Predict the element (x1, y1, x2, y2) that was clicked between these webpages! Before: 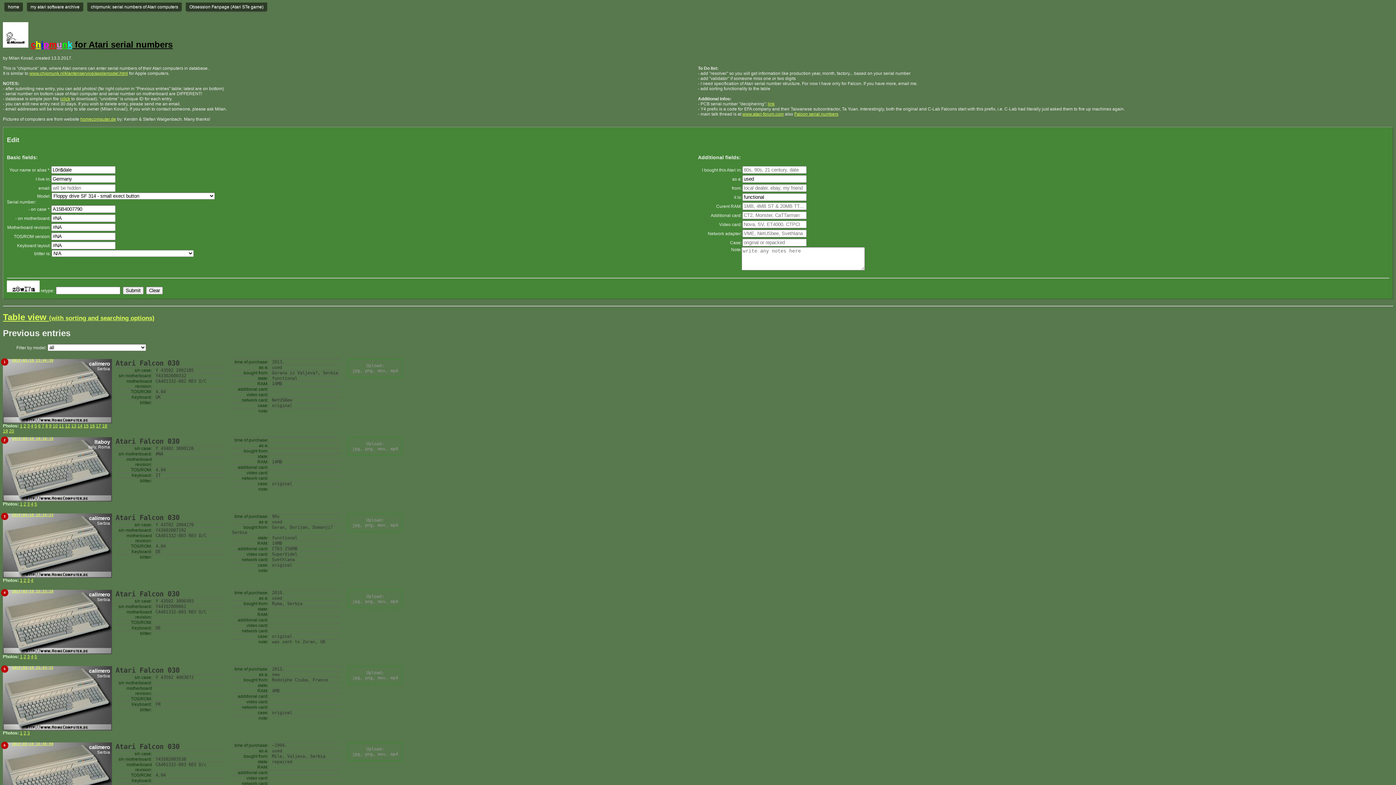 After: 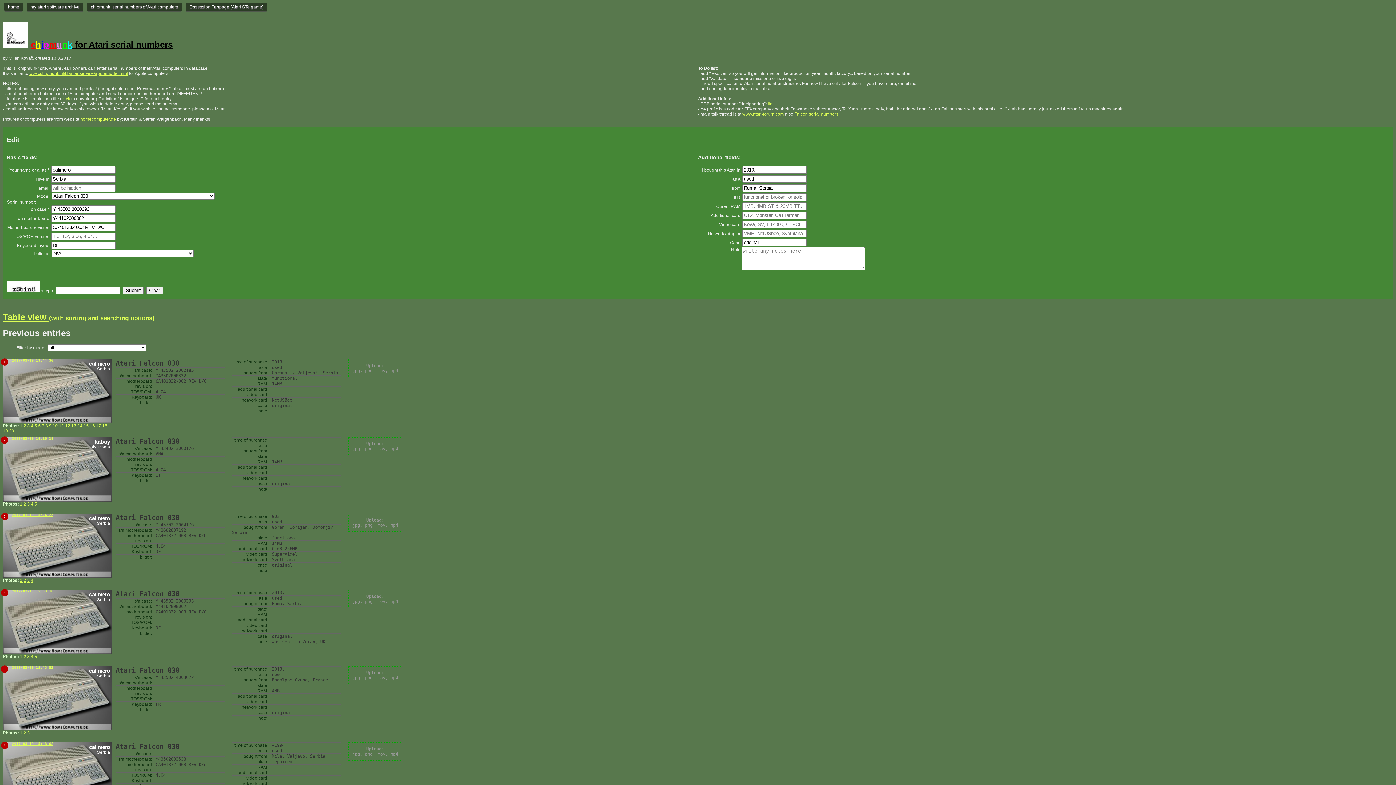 Action: bbox: (12, 589, 53, 593) label: 2017-03-19 15:33:10